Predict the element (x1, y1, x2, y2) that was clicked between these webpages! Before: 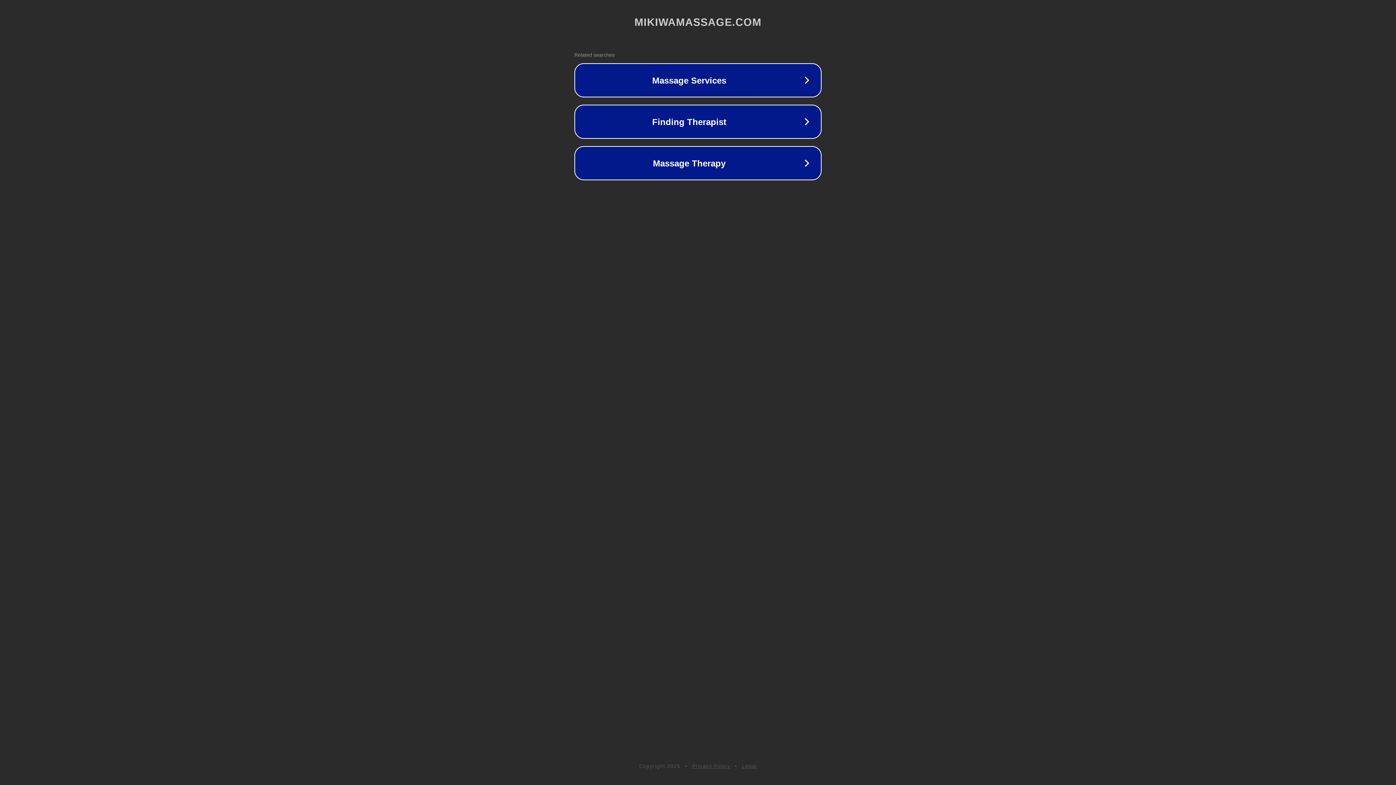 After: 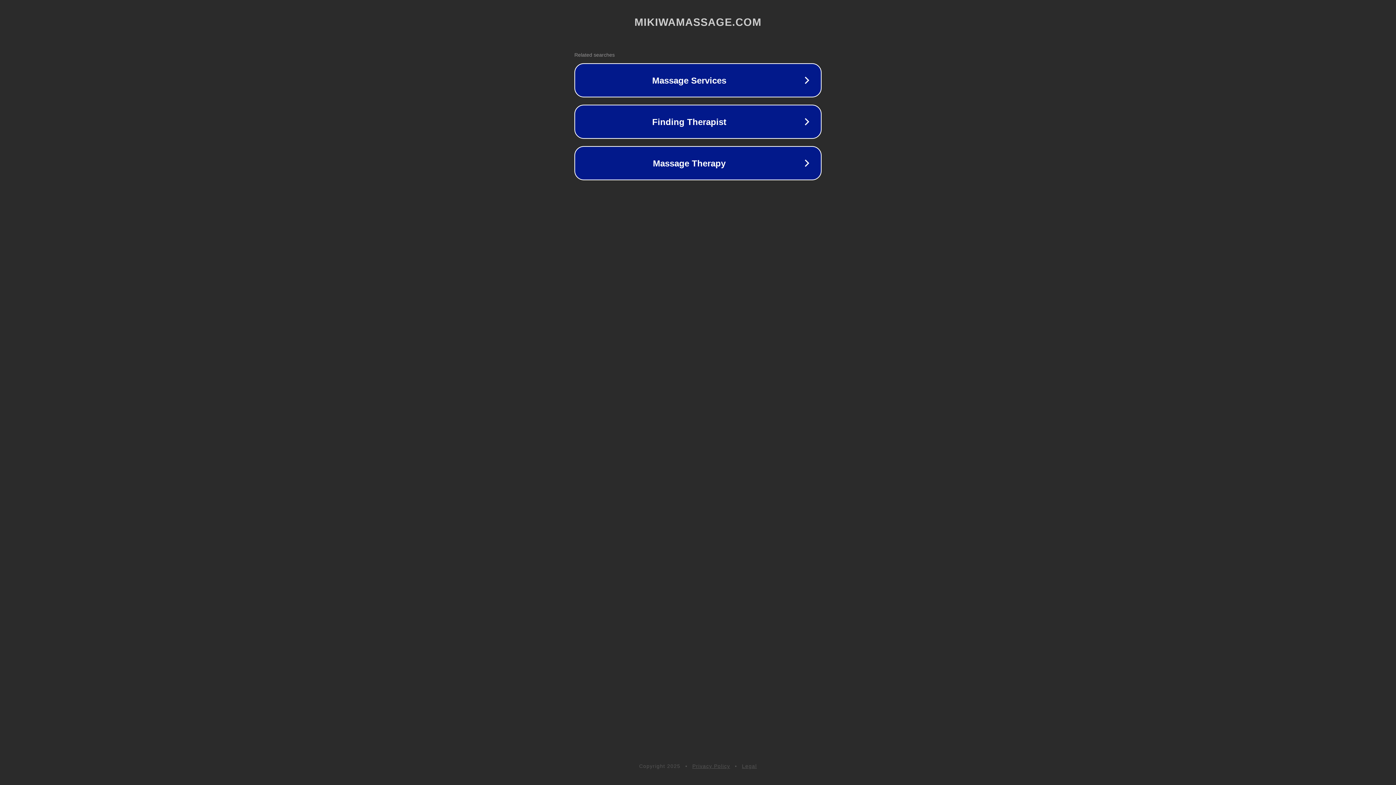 Action: bbox: (692, 763, 730, 769) label: Privacy Policy